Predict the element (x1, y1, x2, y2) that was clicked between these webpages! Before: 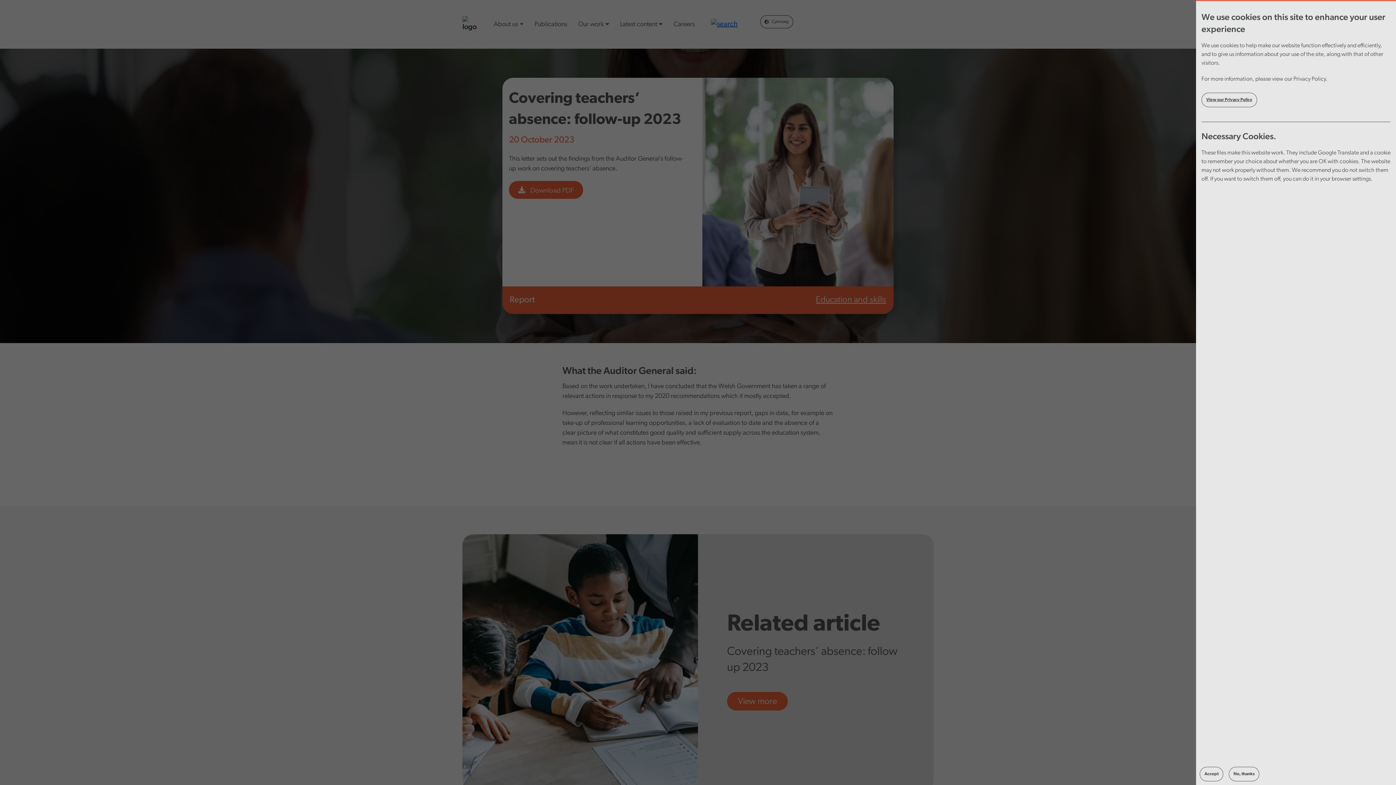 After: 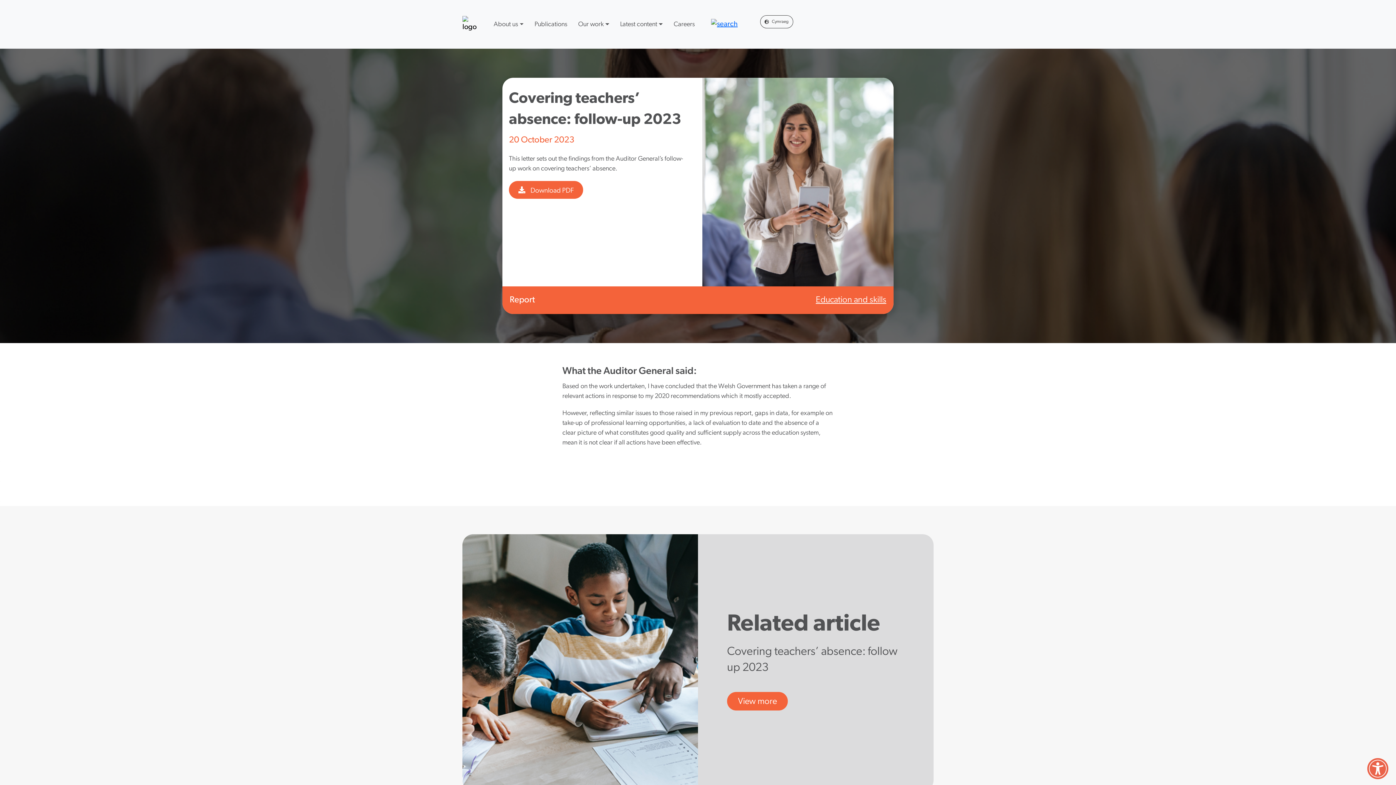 Action: label: No, thanks bbox: (1229, 767, 1259, 781)